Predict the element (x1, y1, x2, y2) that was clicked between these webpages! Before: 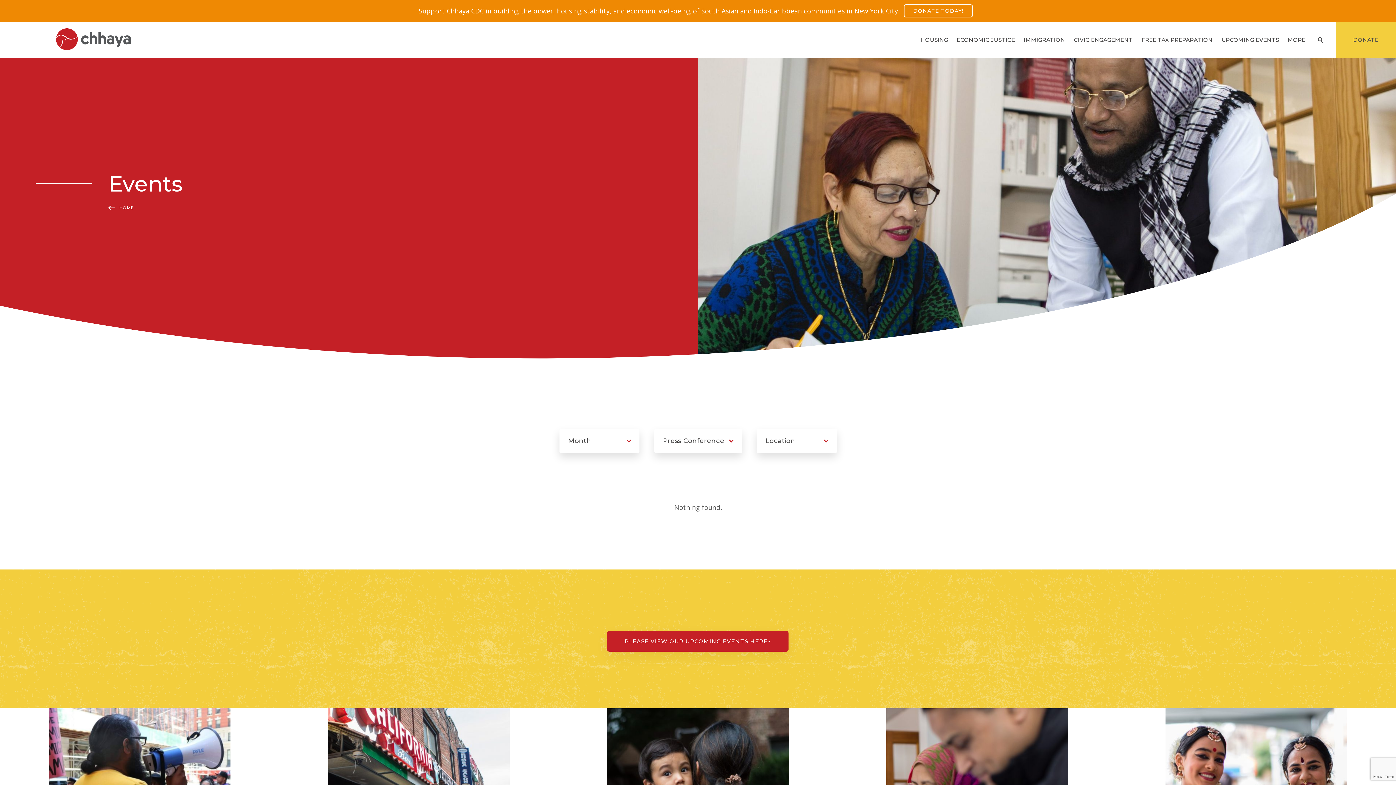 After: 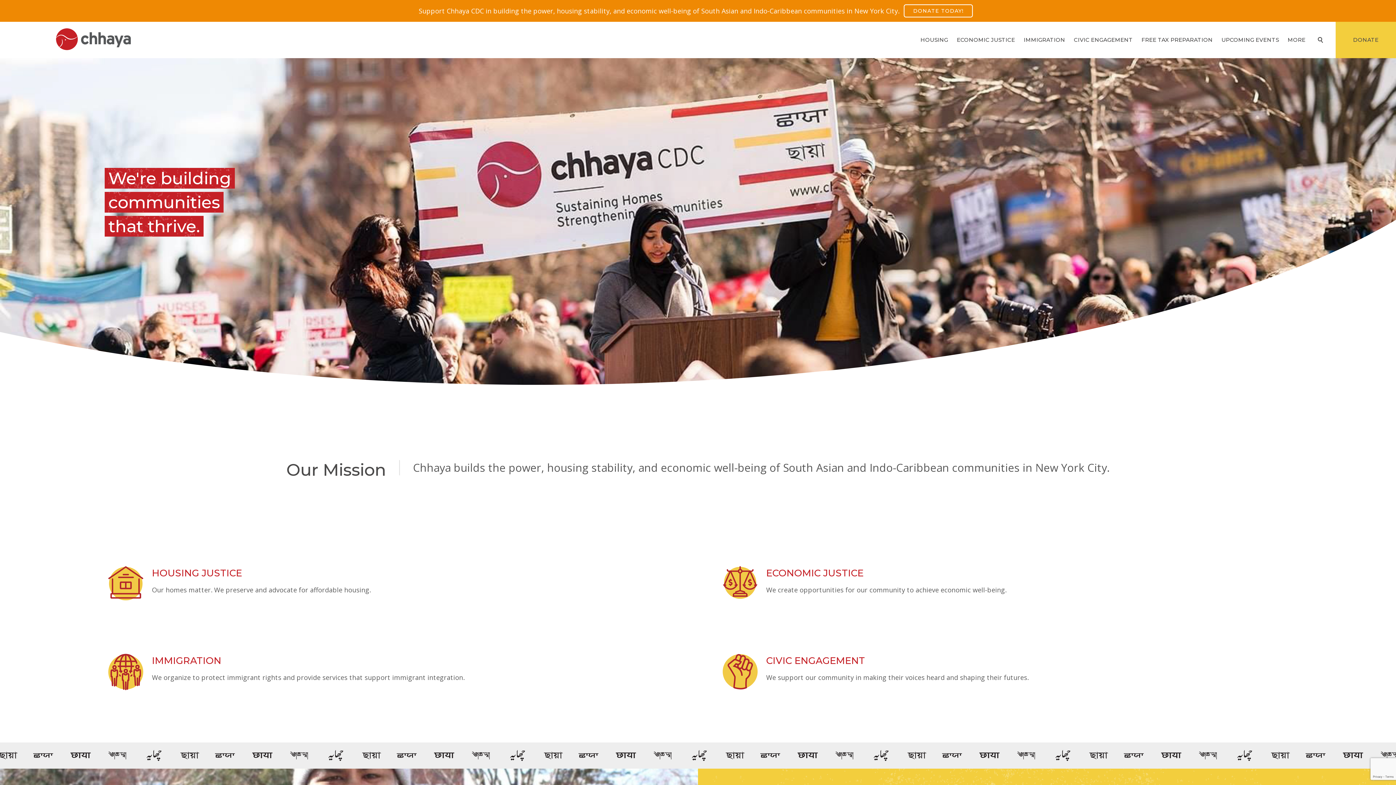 Action: bbox: (55, 21, 130, 50)